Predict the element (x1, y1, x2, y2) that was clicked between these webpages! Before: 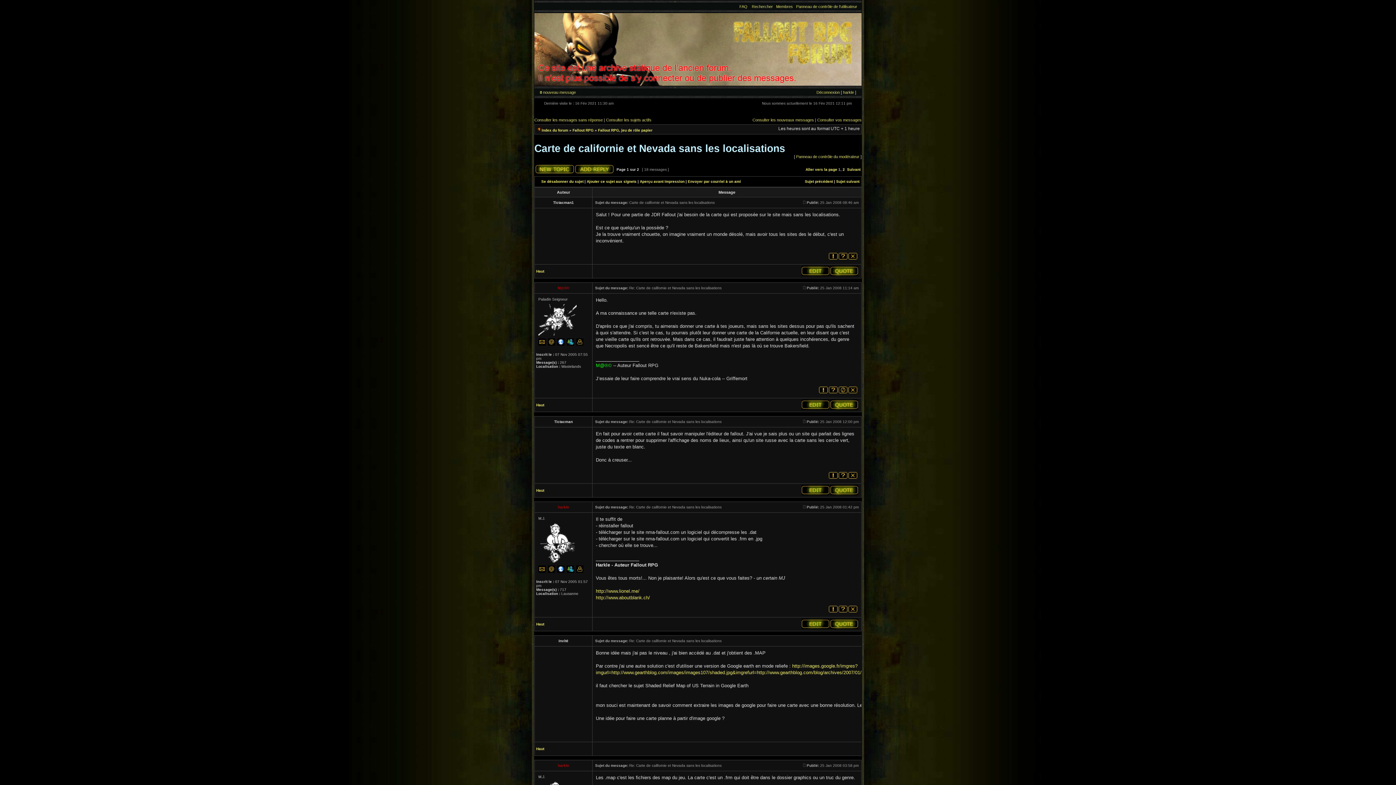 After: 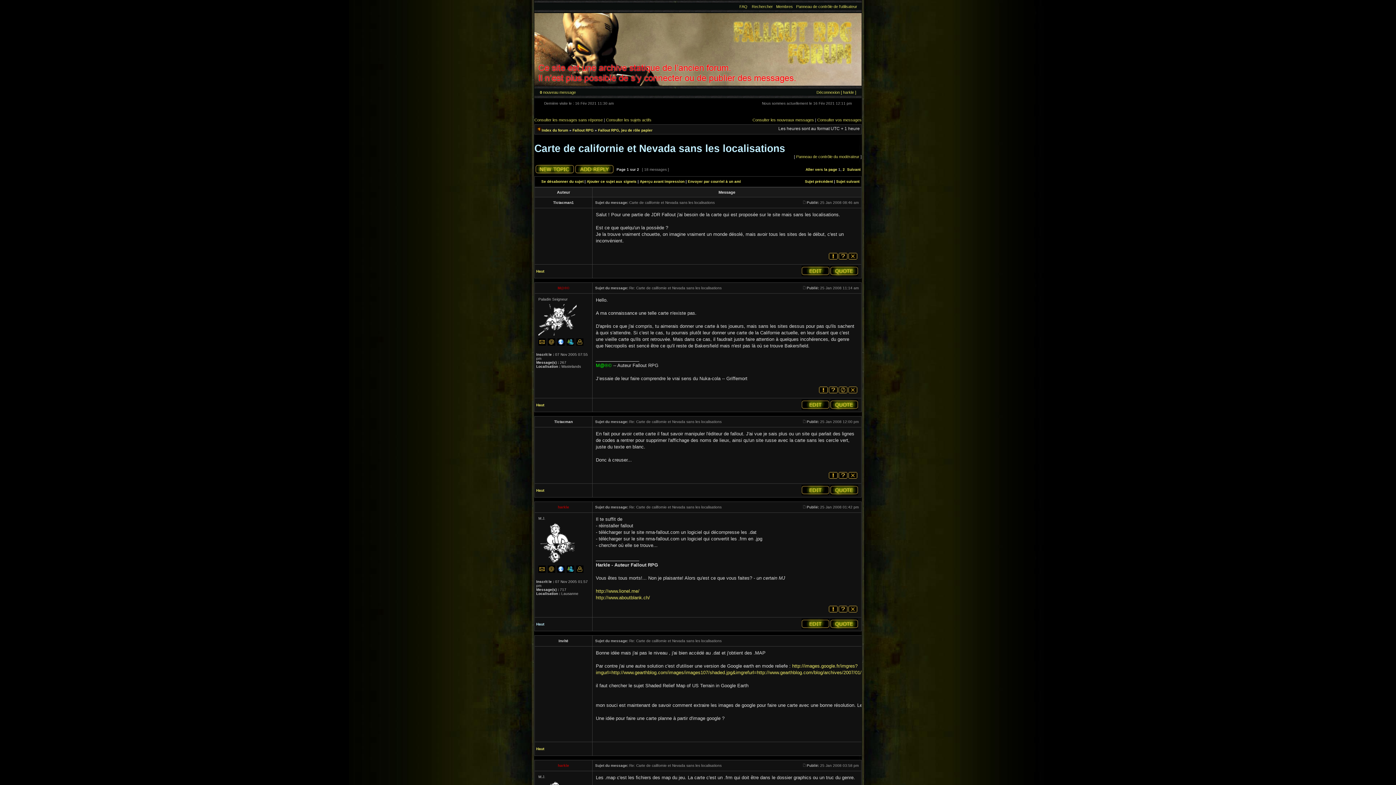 Action: label: Haut bbox: (536, 622, 544, 626)